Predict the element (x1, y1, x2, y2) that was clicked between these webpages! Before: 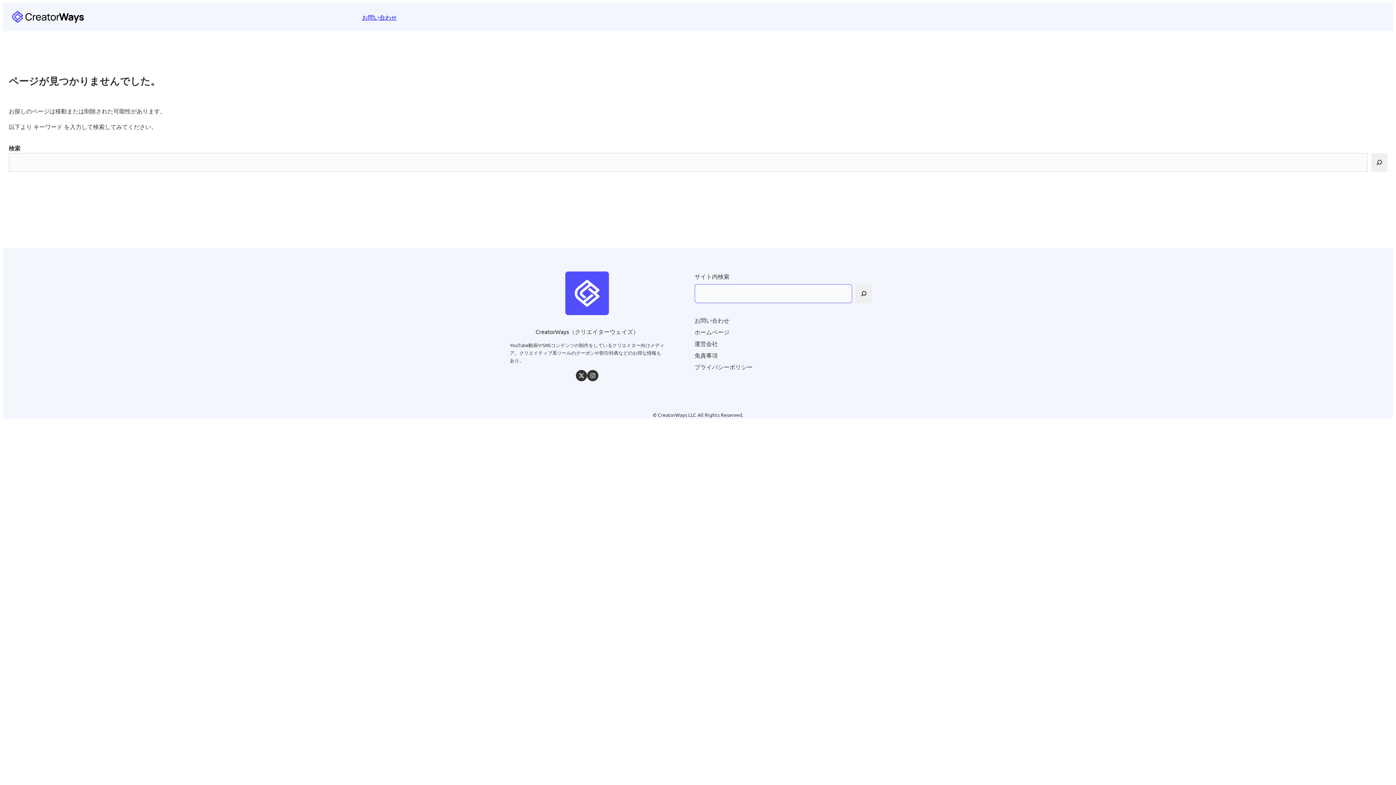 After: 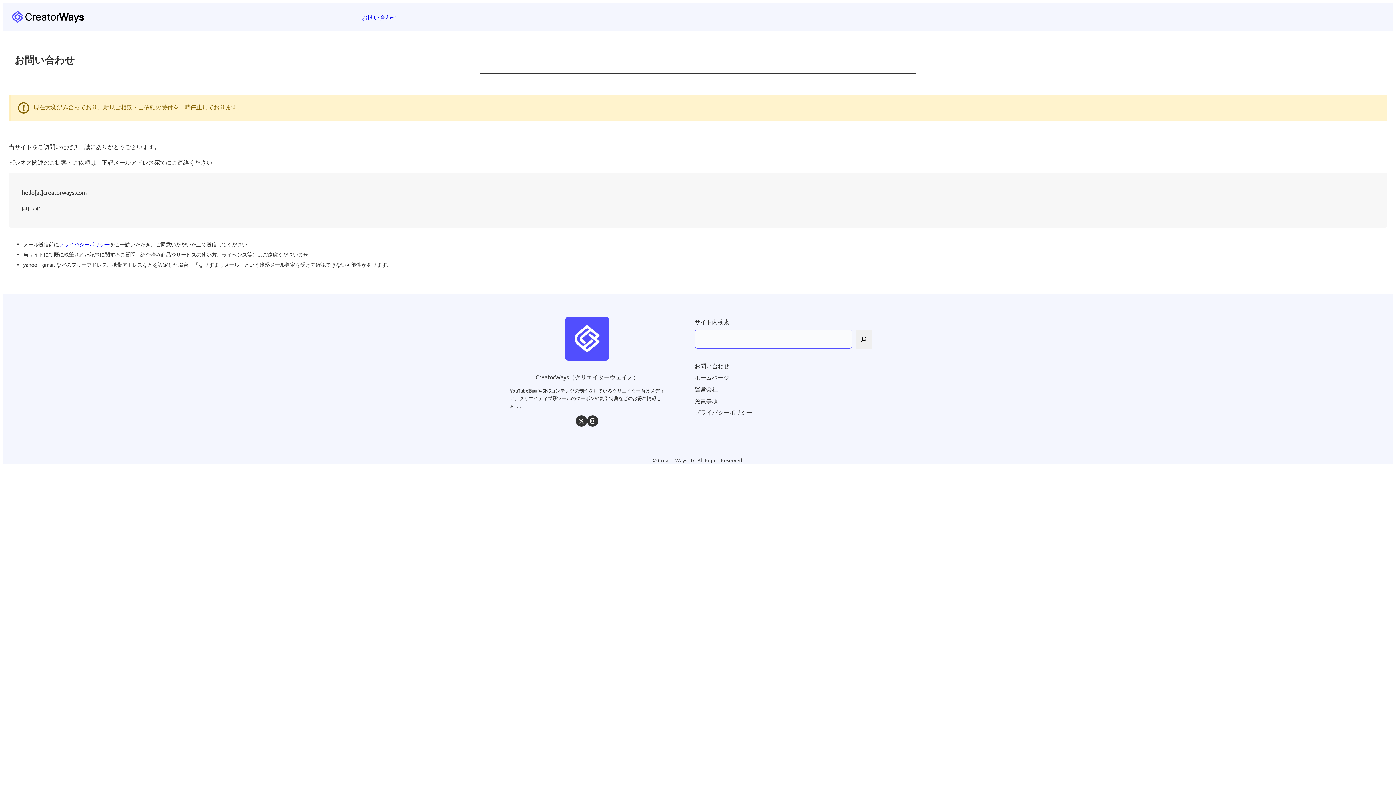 Action: label: お問い合わせ bbox: (354, 7, 404, 26)